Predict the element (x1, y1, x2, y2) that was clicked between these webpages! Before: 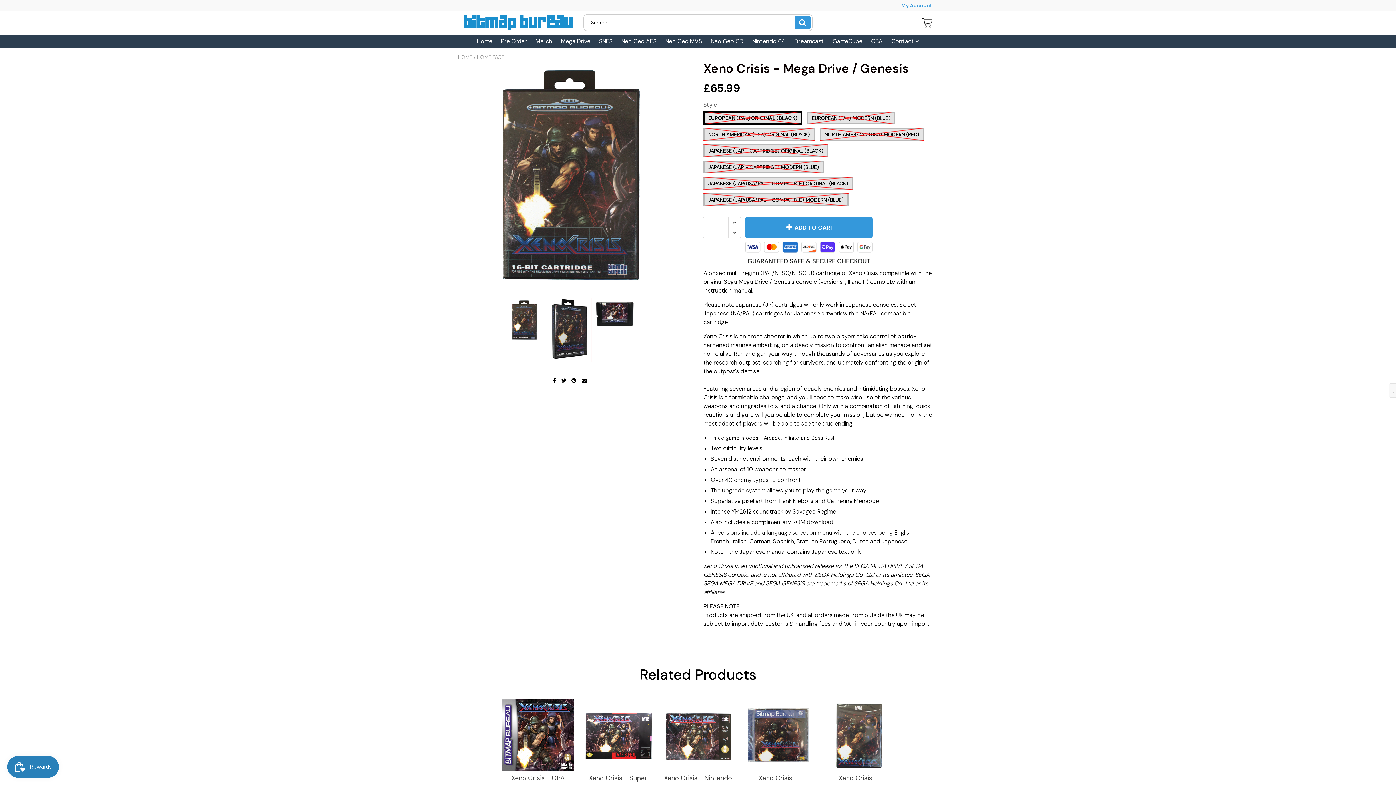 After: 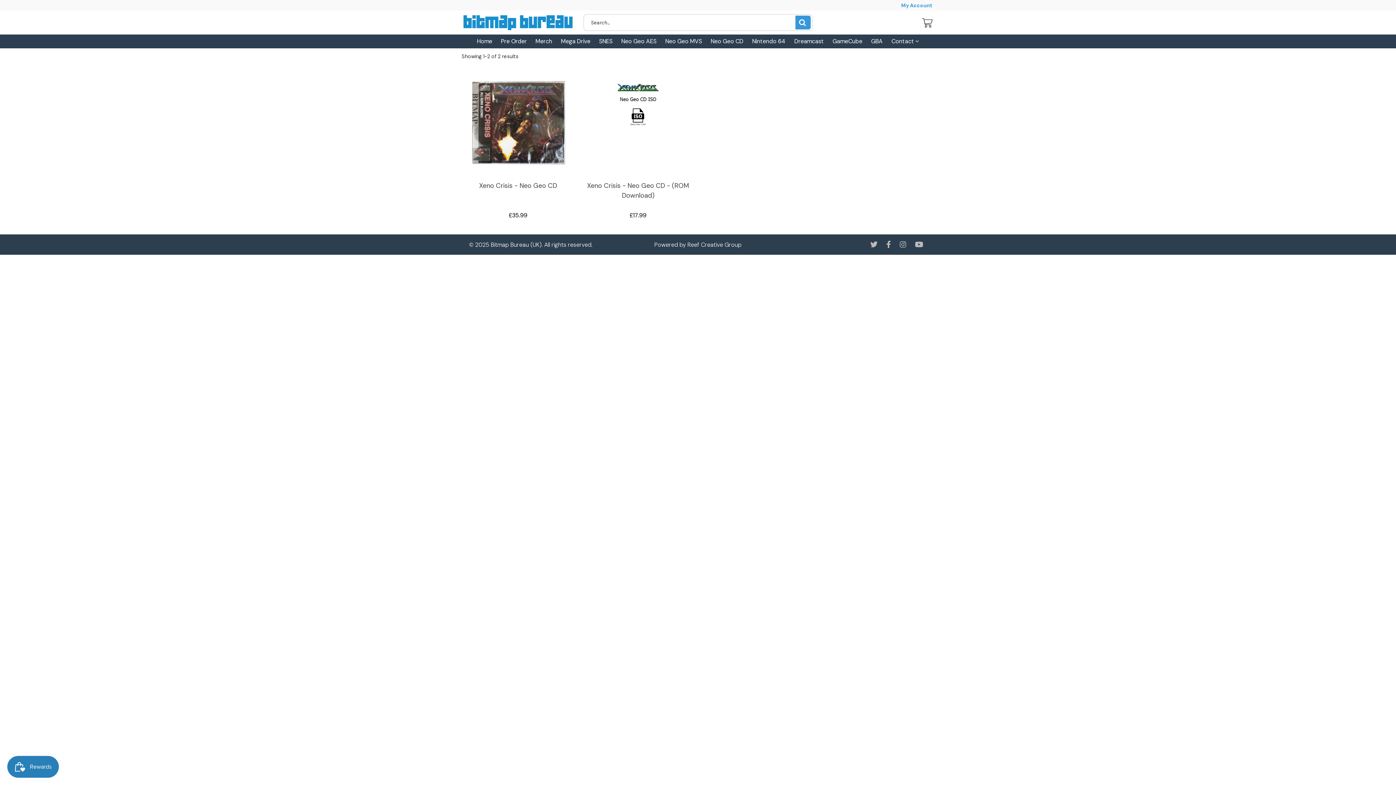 Action: label: Neo Geo CD bbox: (710, 34, 743, 48)